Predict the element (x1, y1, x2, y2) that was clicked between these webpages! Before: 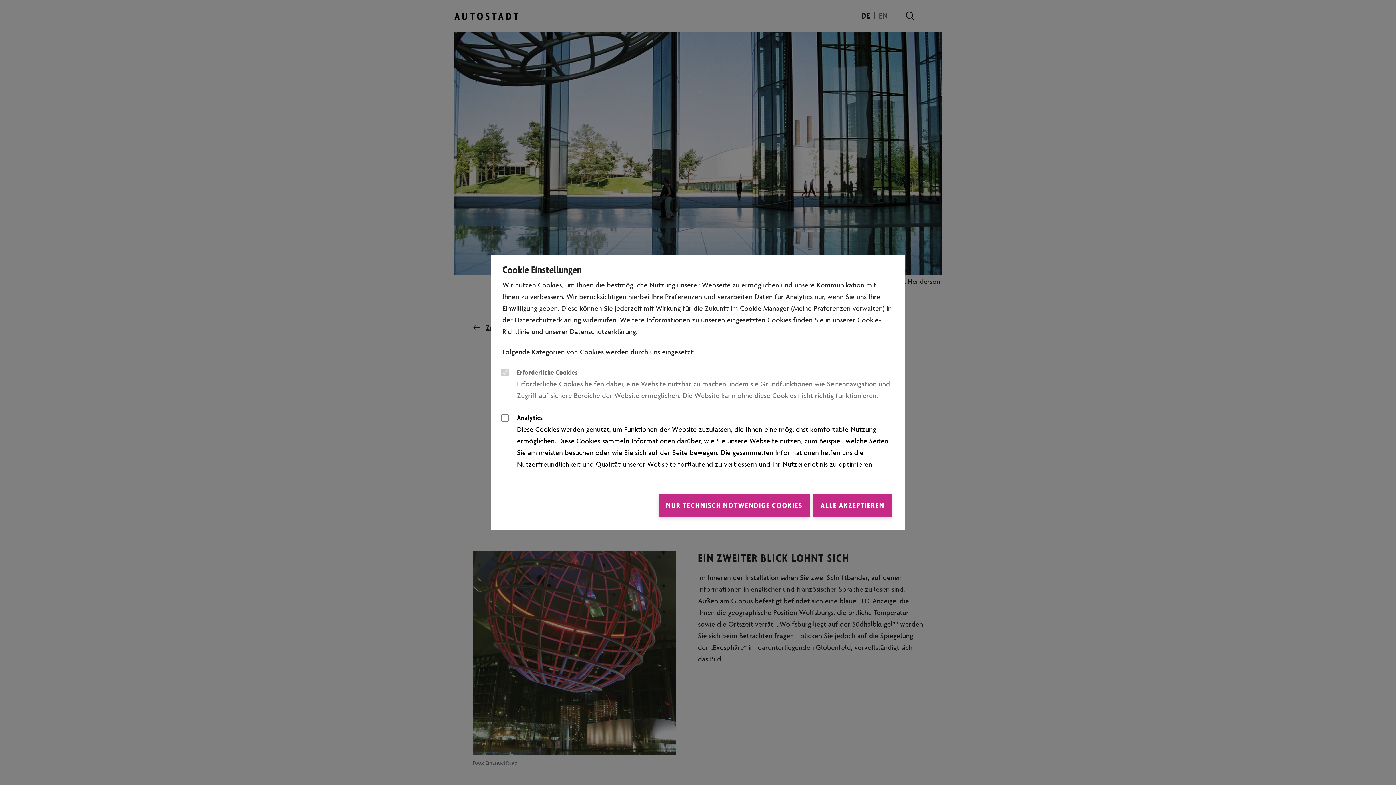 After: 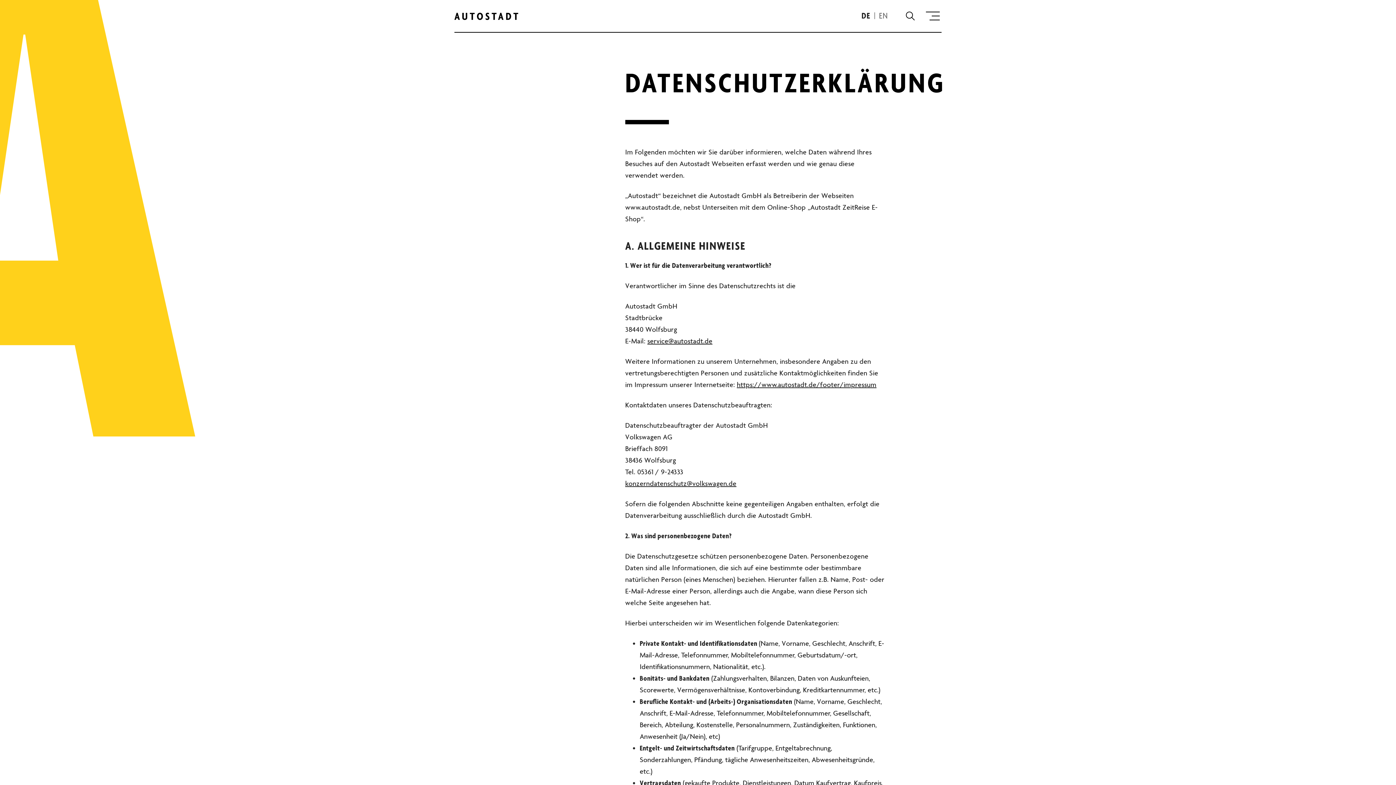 Action: bbox: (570, 327, 636, 336) label: Datenschutzerklärung